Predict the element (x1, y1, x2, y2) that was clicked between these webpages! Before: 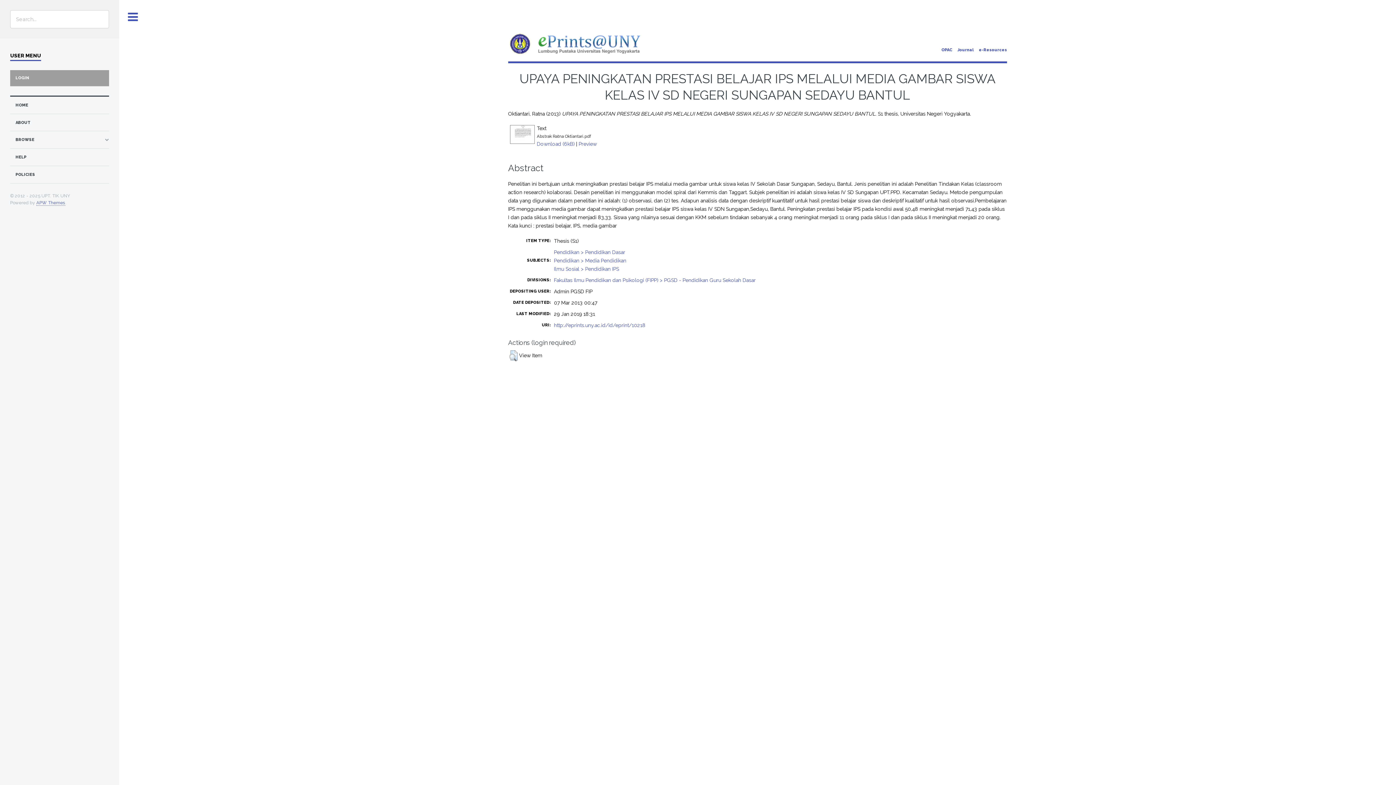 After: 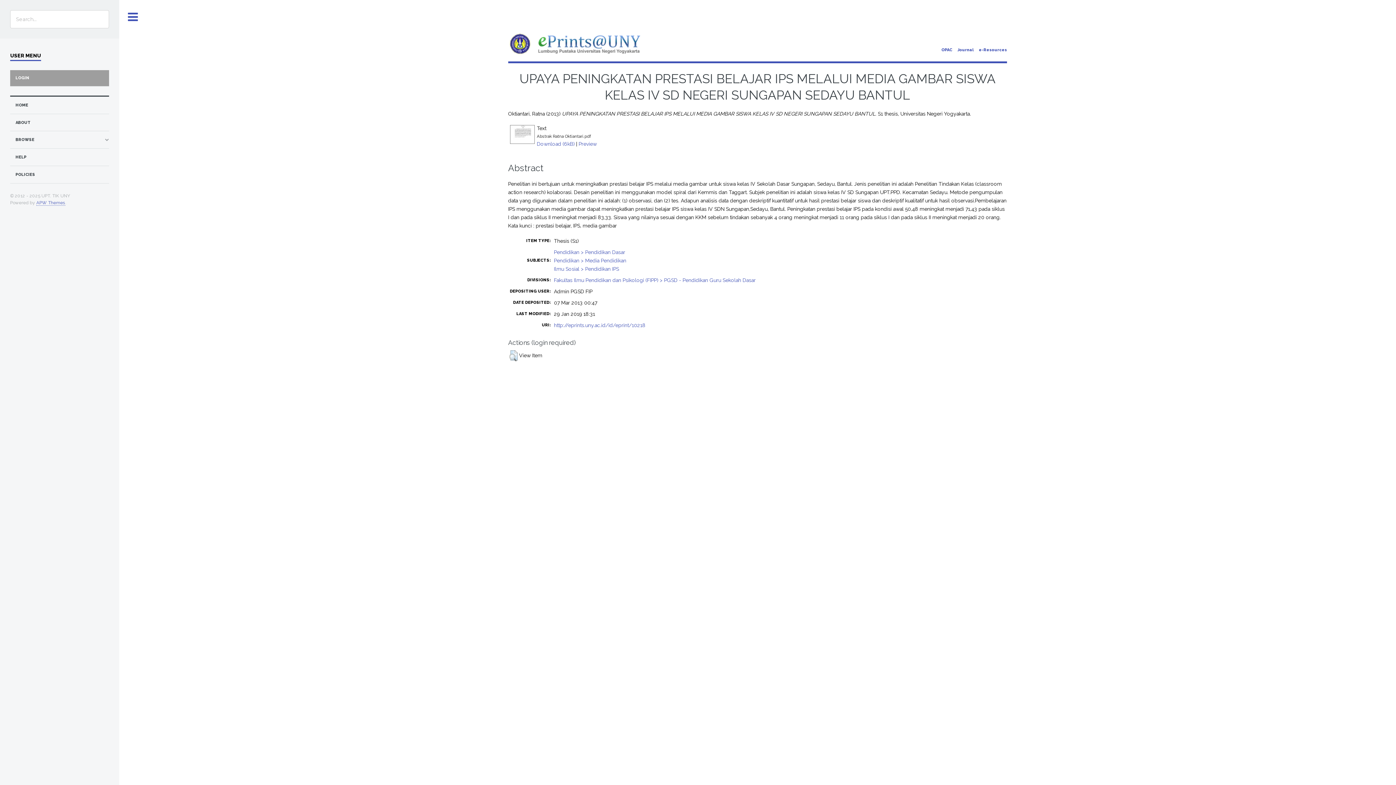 Action: bbox: (957, 47, 974, 52) label: Journal